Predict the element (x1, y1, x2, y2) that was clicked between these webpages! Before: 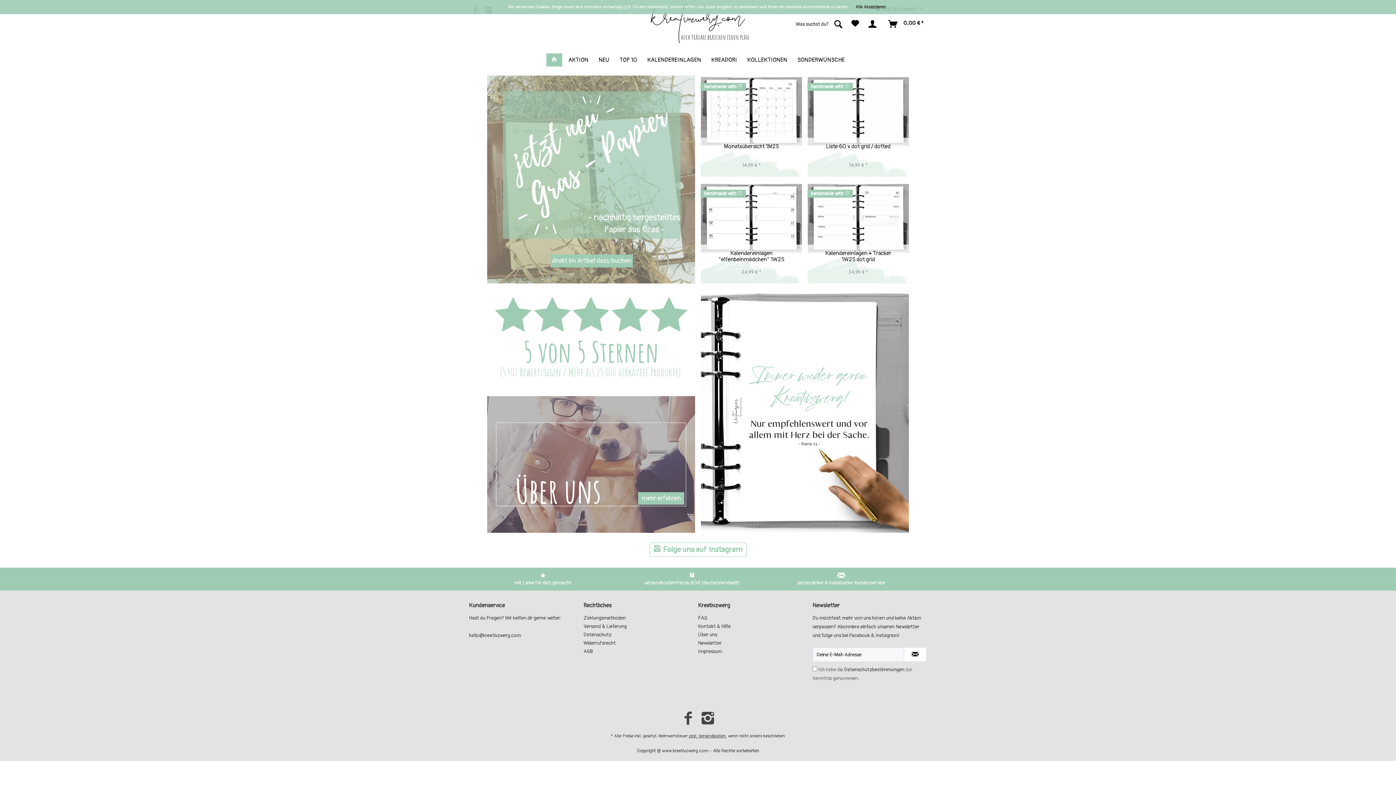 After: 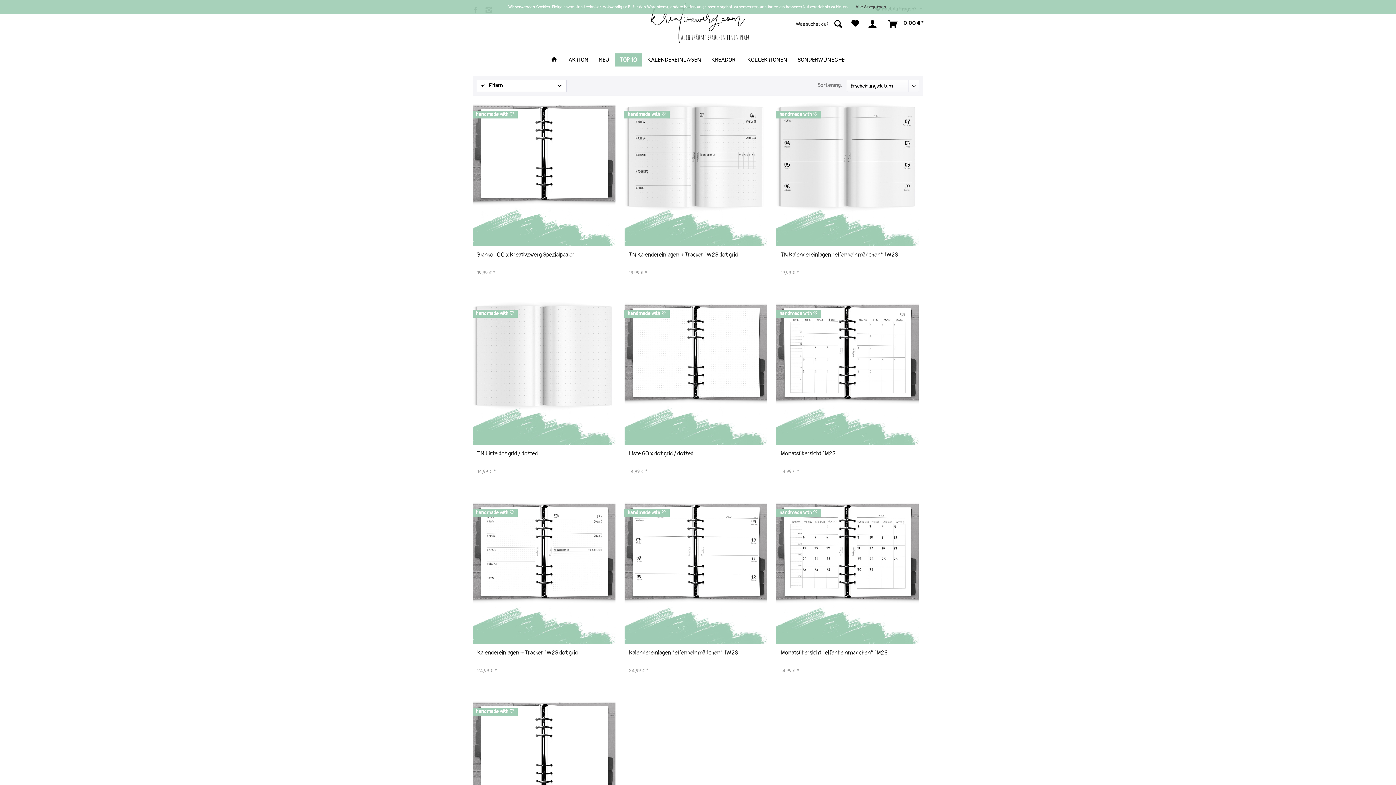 Action: bbox: (614, 53, 642, 66) label: TOP 10